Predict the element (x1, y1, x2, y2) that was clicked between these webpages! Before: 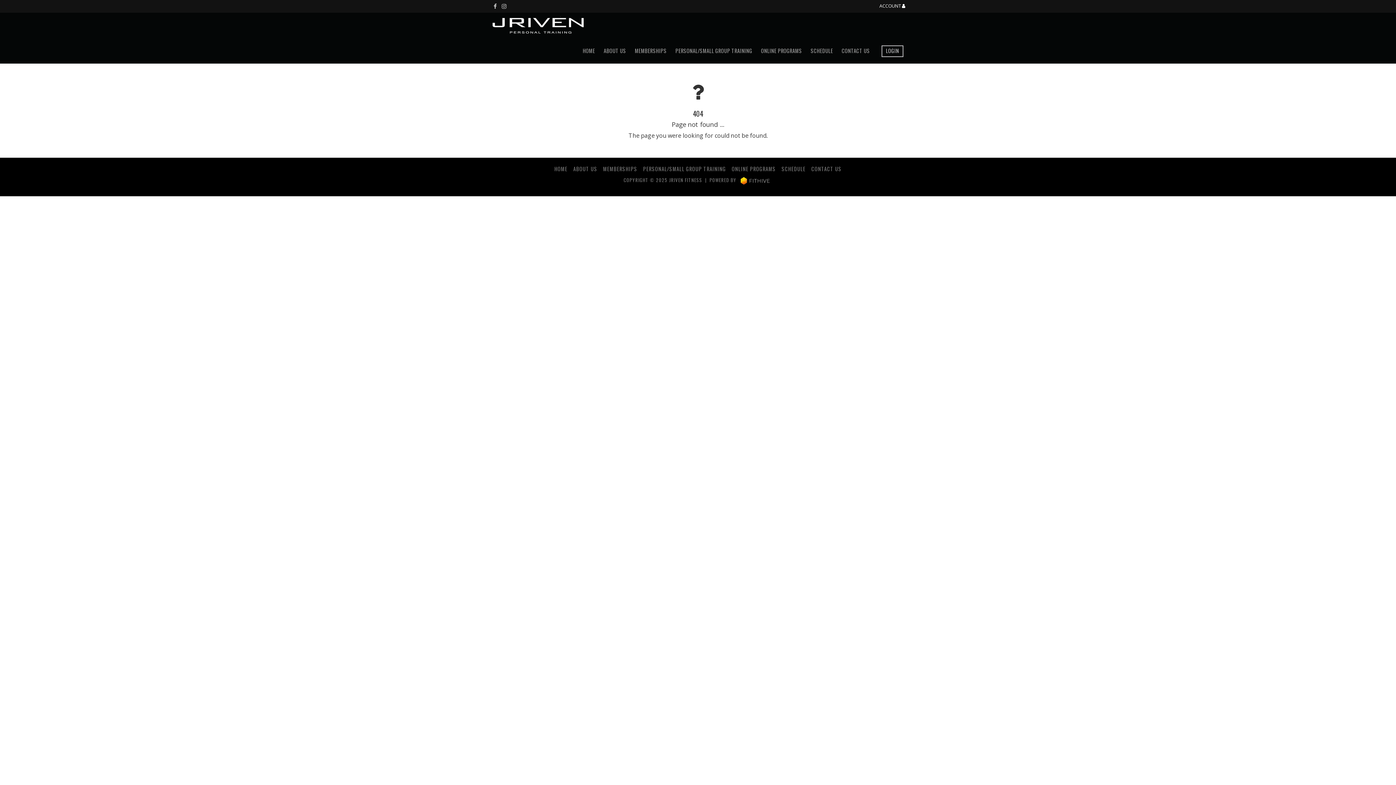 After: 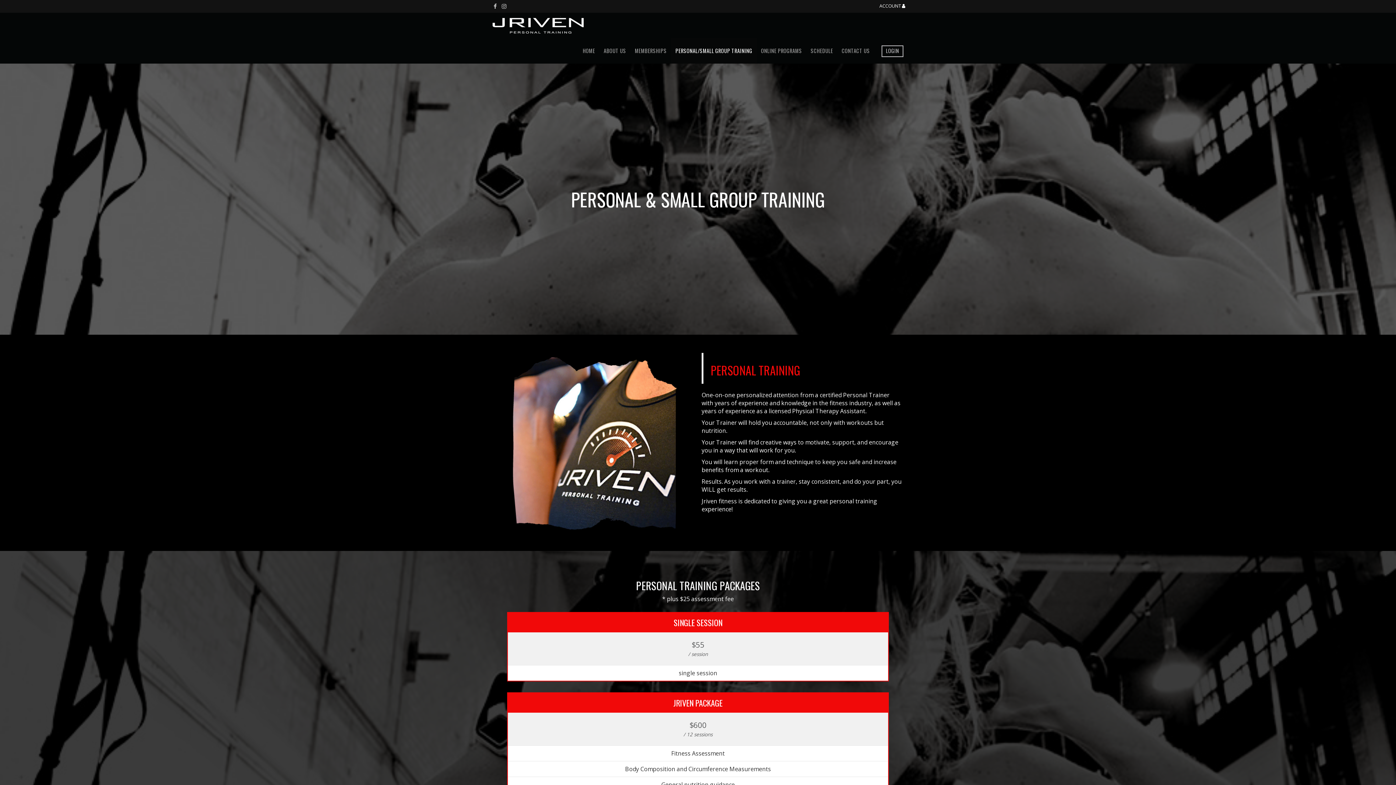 Action: label: PERSONAL/SMALL GROUP TRAINING bbox: (671, 38, 756, 63)